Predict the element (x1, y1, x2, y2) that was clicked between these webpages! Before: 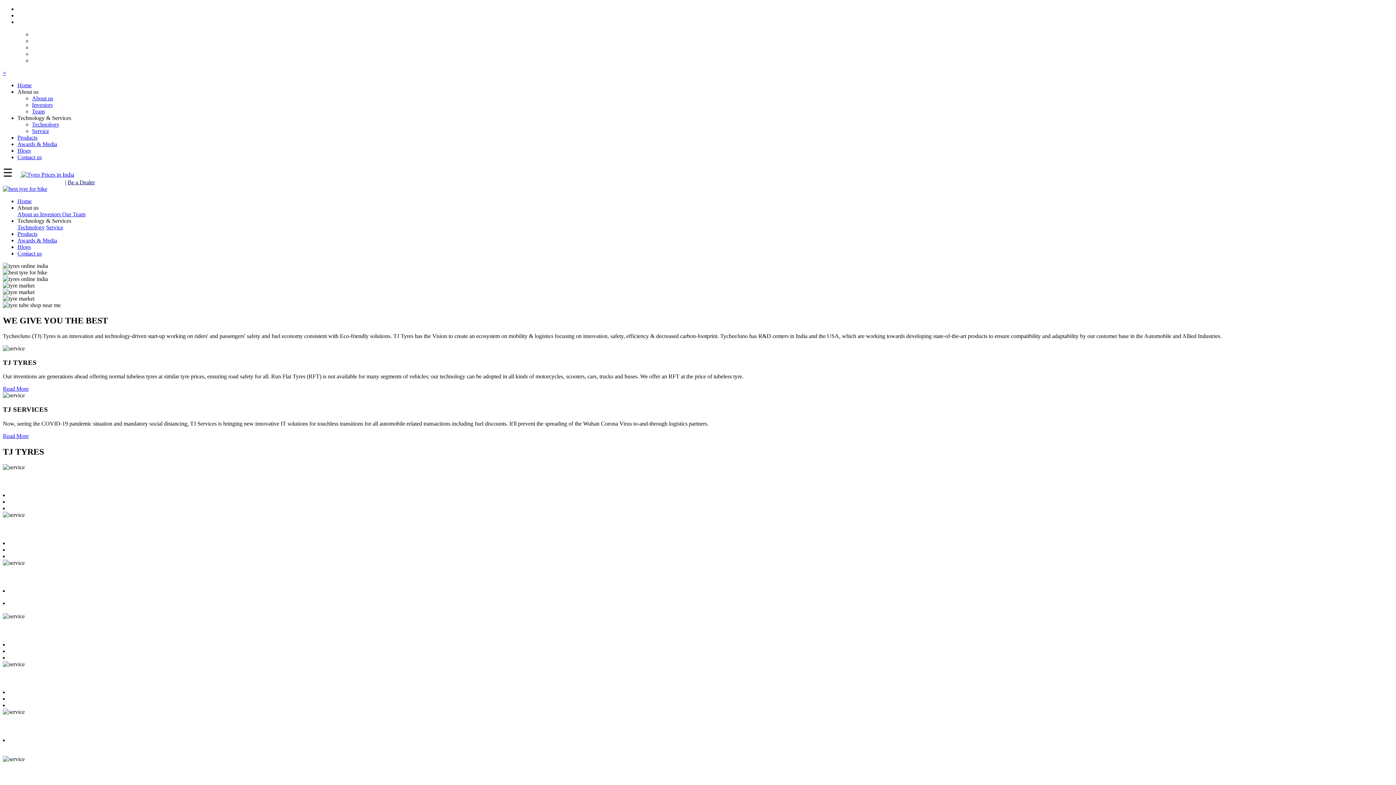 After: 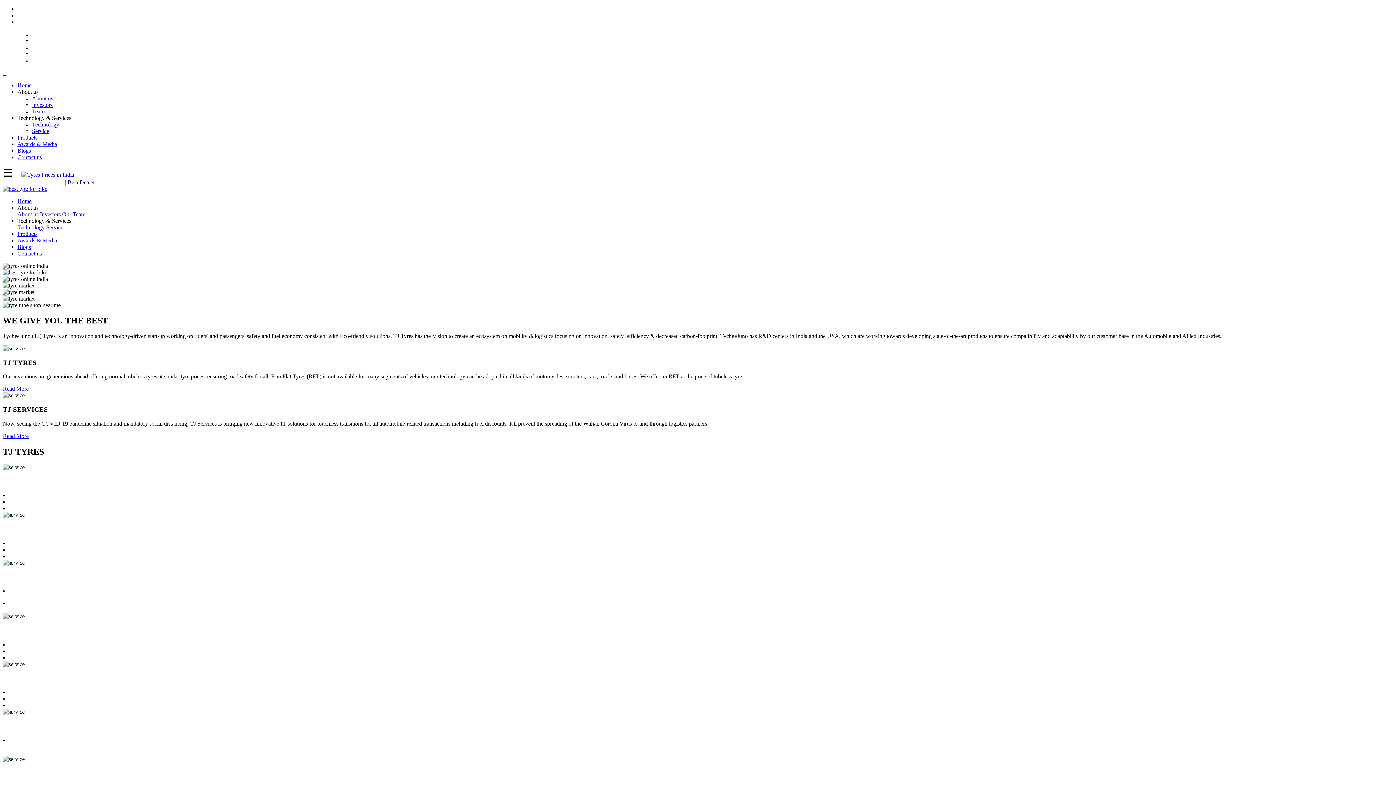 Action: label: Service bbox: (46, 224, 63, 230)